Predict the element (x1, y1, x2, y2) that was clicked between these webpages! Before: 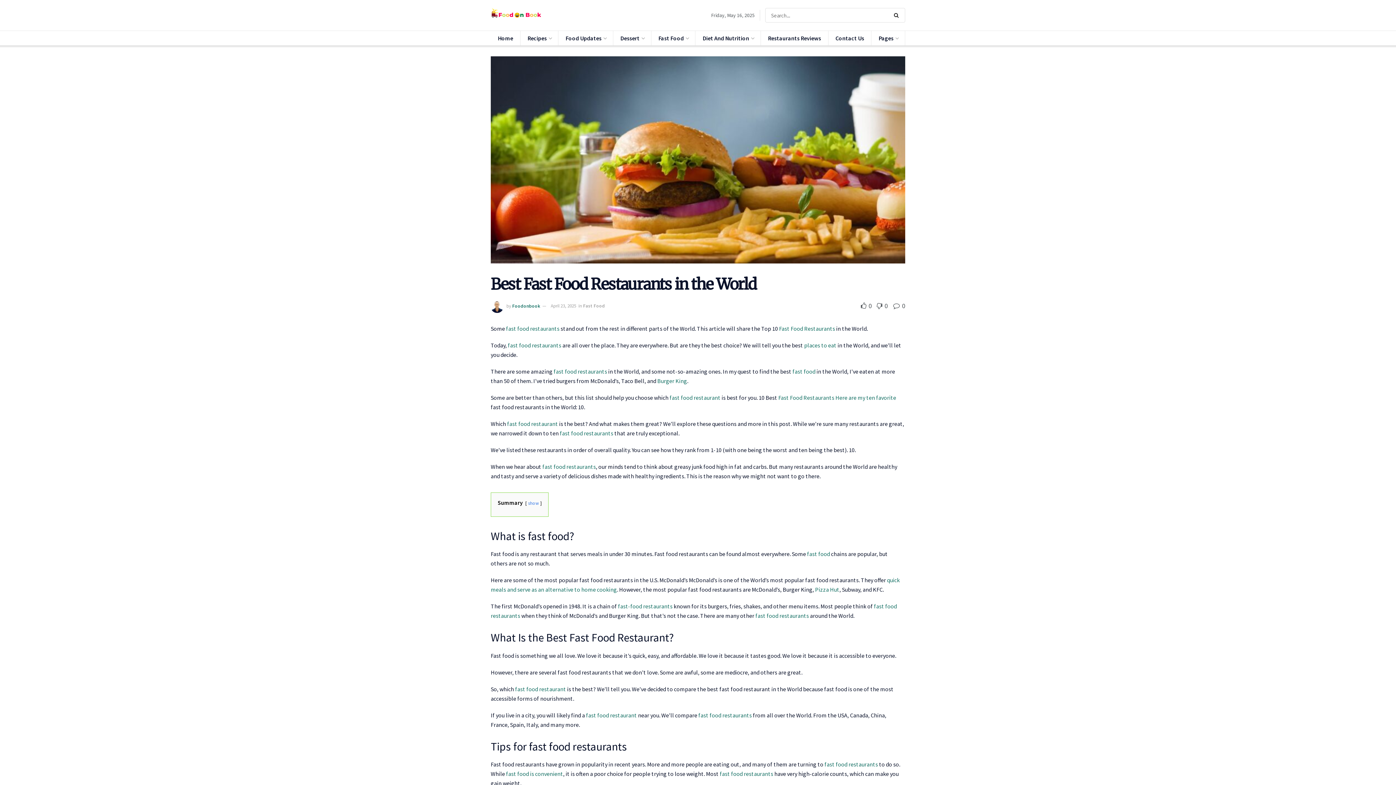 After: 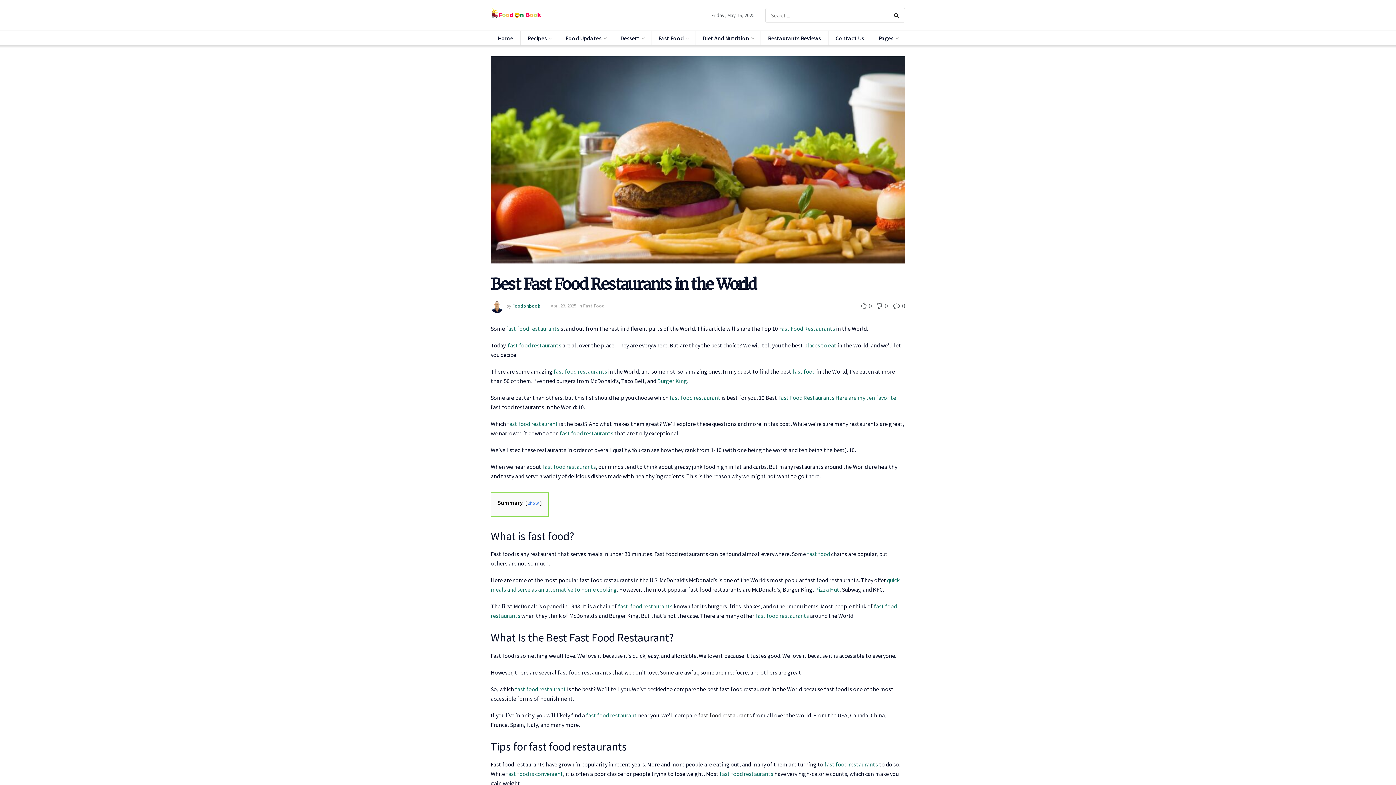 Action: label: fast food restaurants bbox: (698, 711, 752, 719)